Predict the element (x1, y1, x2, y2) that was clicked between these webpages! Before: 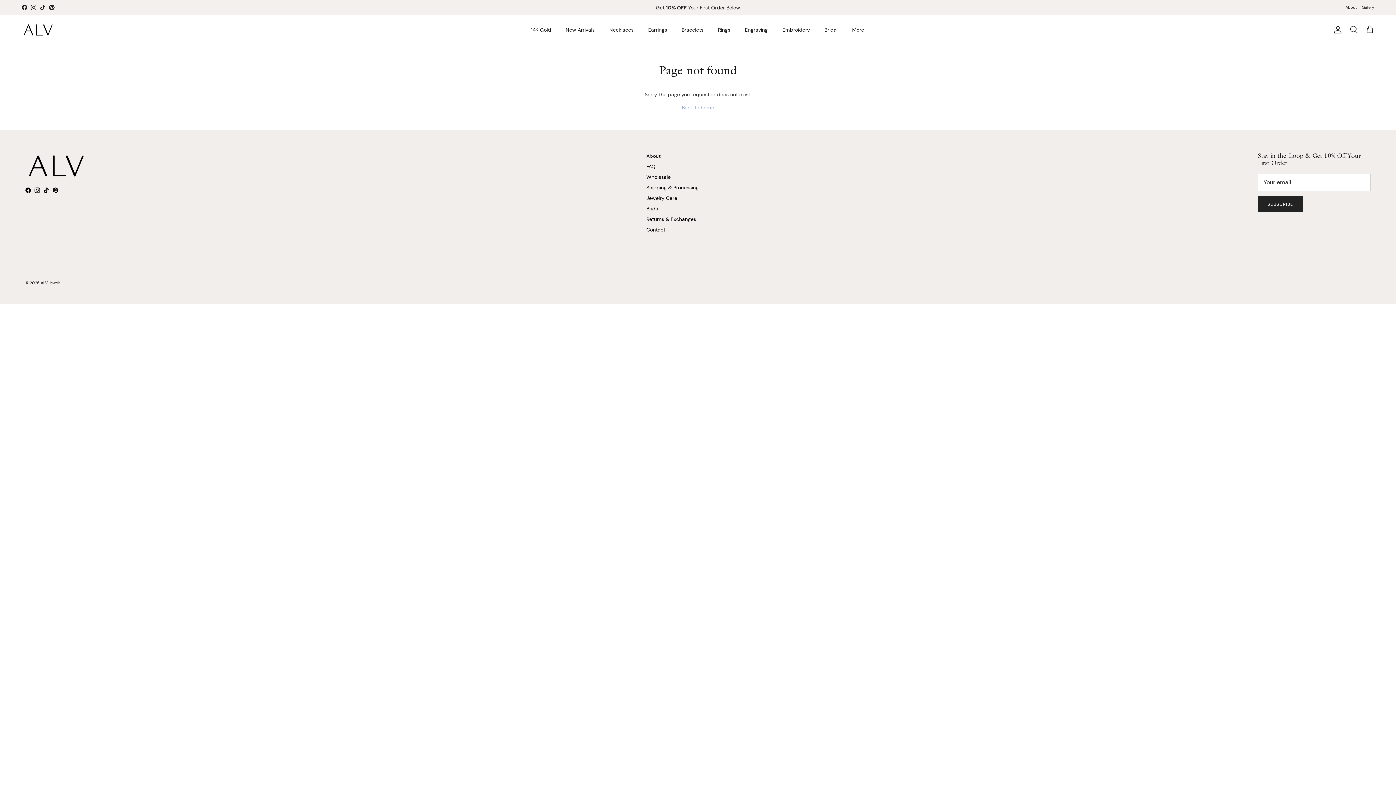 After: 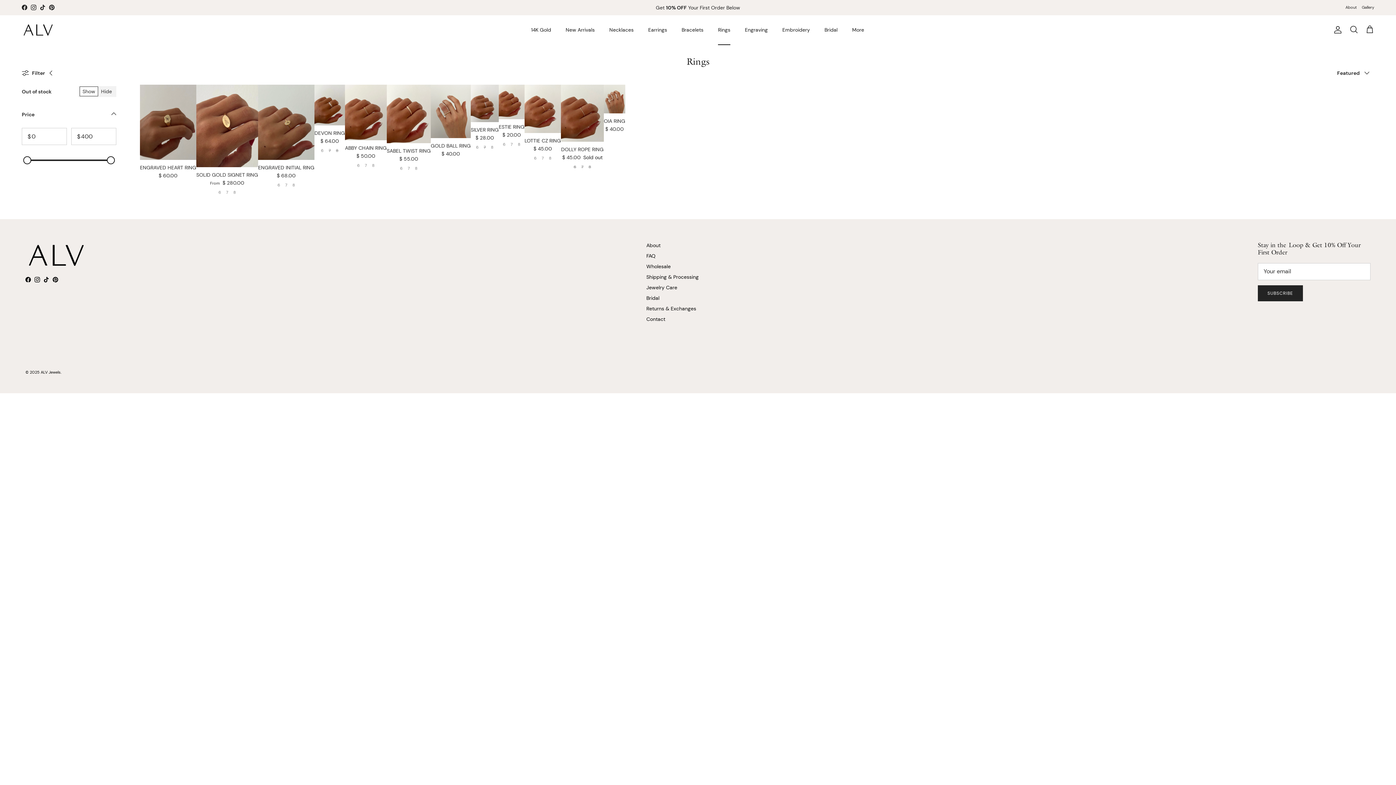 Action: bbox: (711, 18, 737, 41) label: Rings